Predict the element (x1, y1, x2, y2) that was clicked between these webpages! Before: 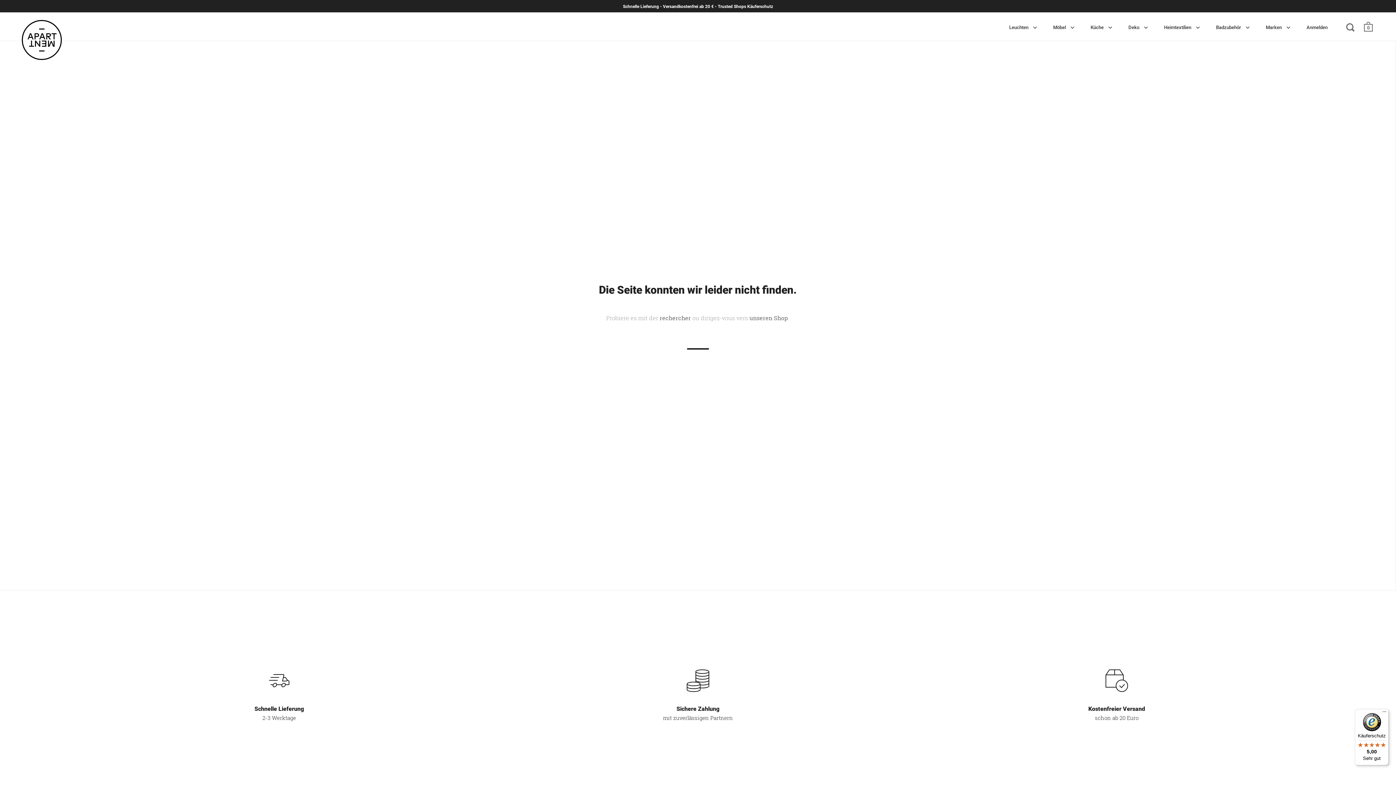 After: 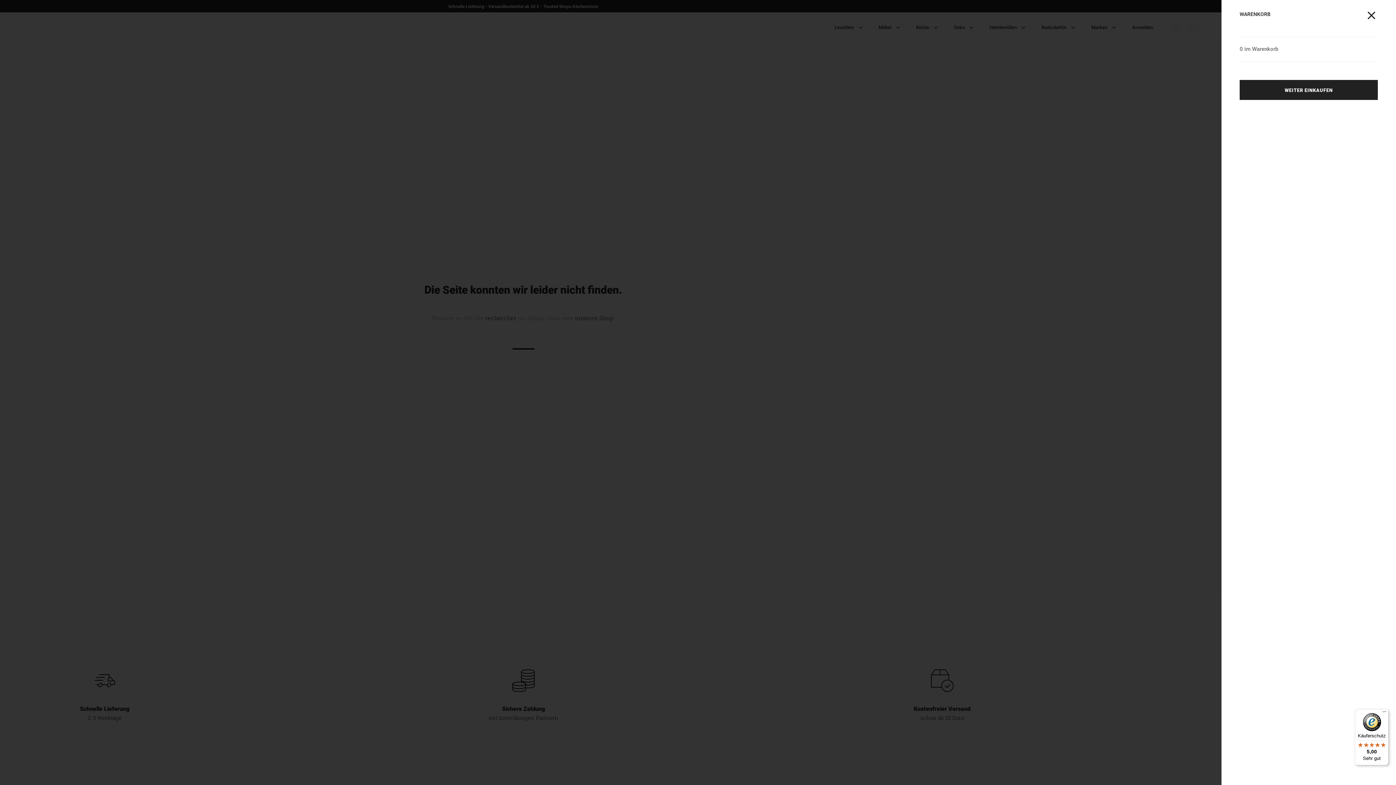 Action: bbox: (1364, 21, 1373, 34) label: 0